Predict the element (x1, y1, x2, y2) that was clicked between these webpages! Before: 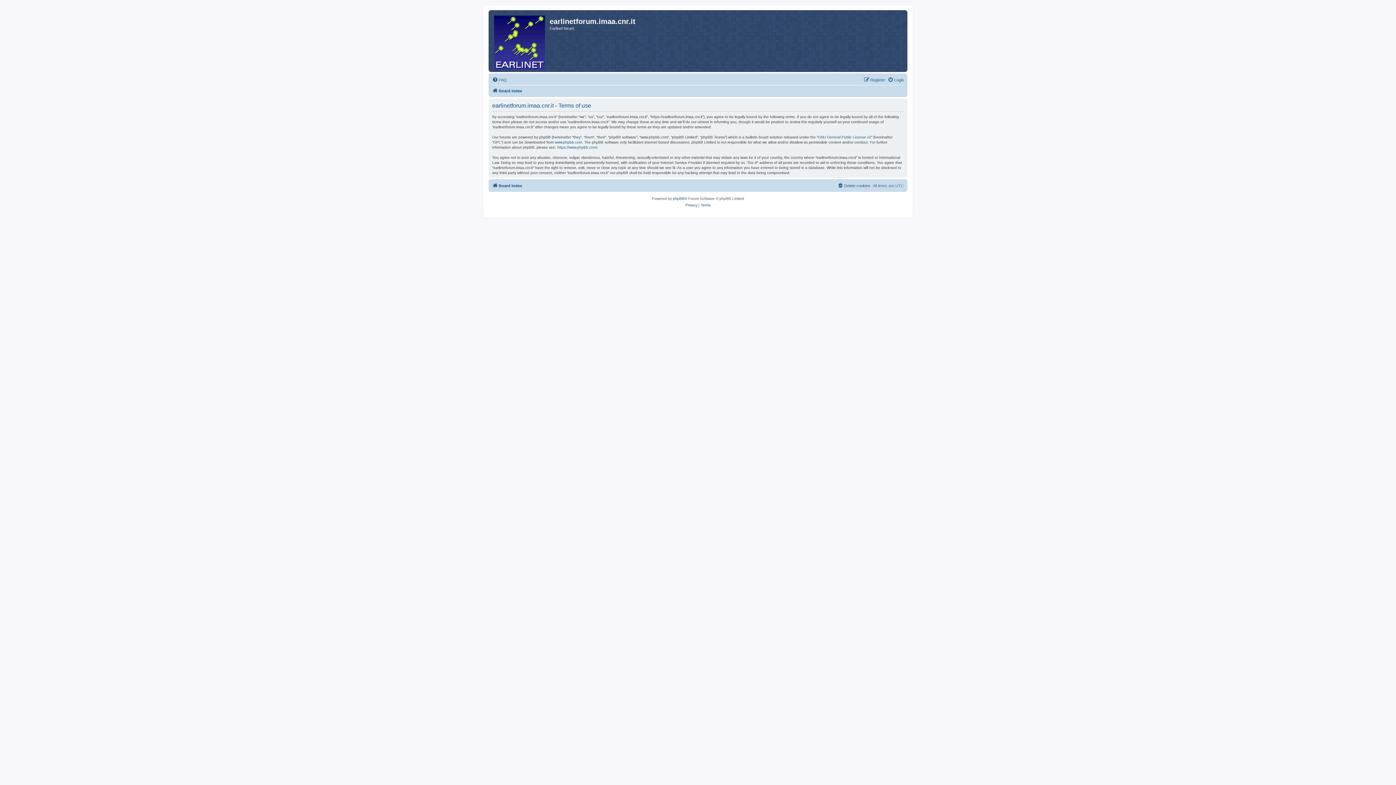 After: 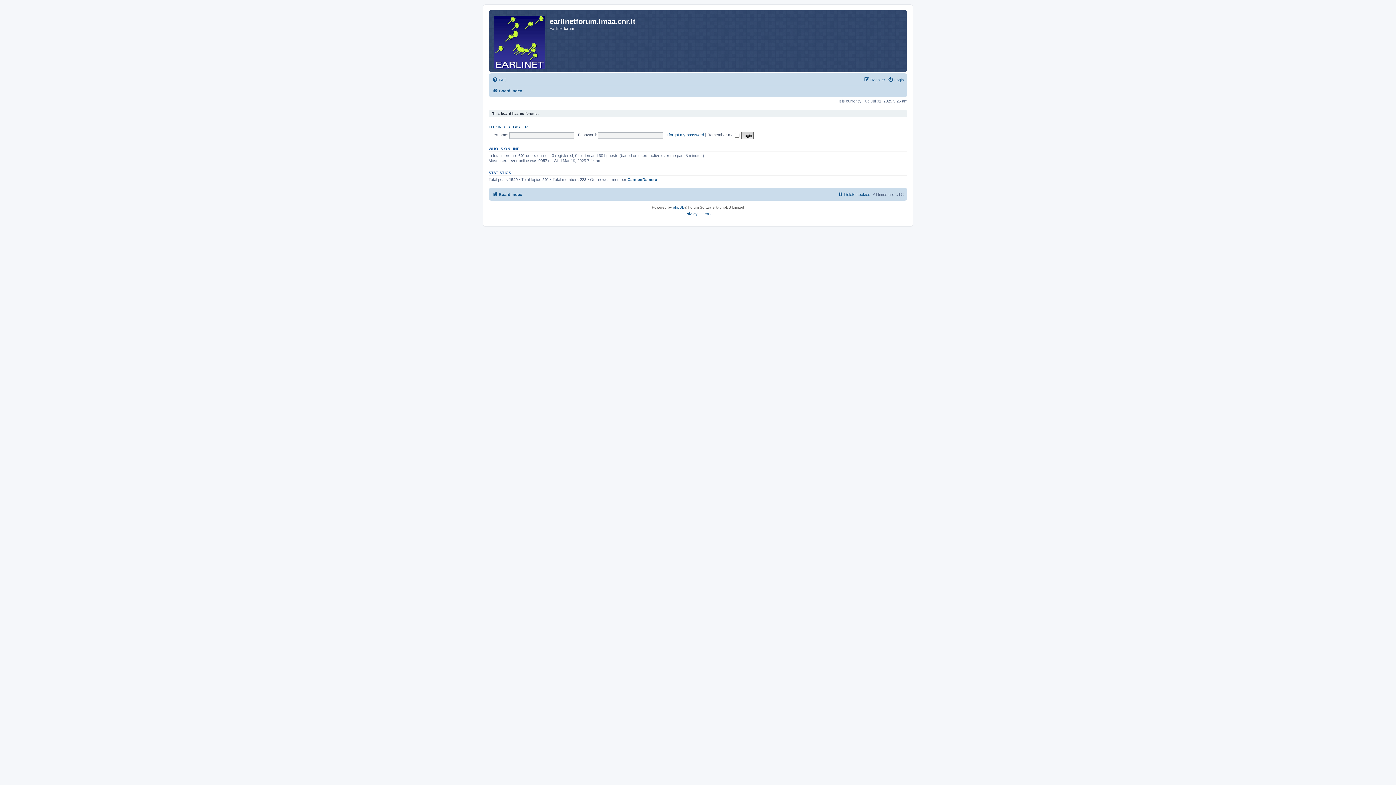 Action: label: Board index bbox: (492, 181, 522, 190)